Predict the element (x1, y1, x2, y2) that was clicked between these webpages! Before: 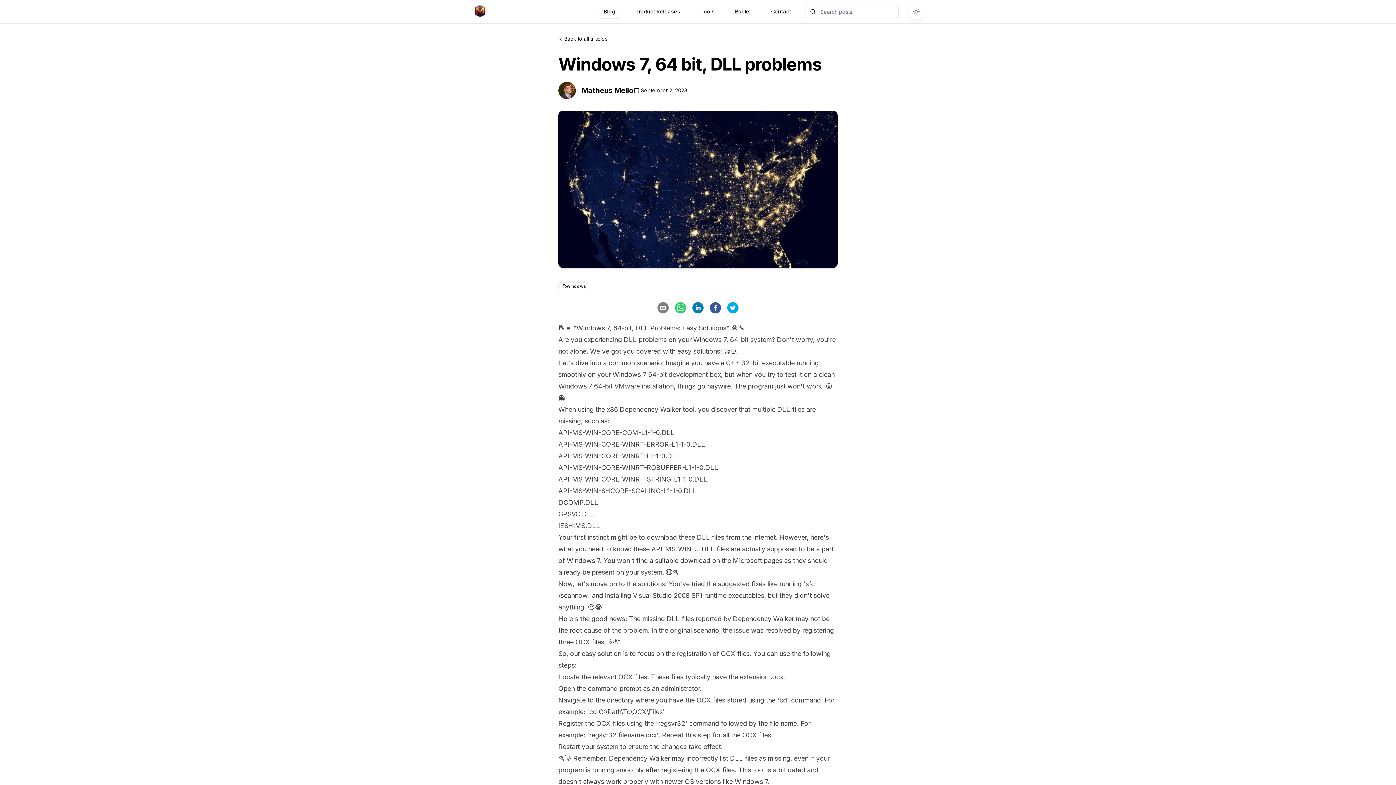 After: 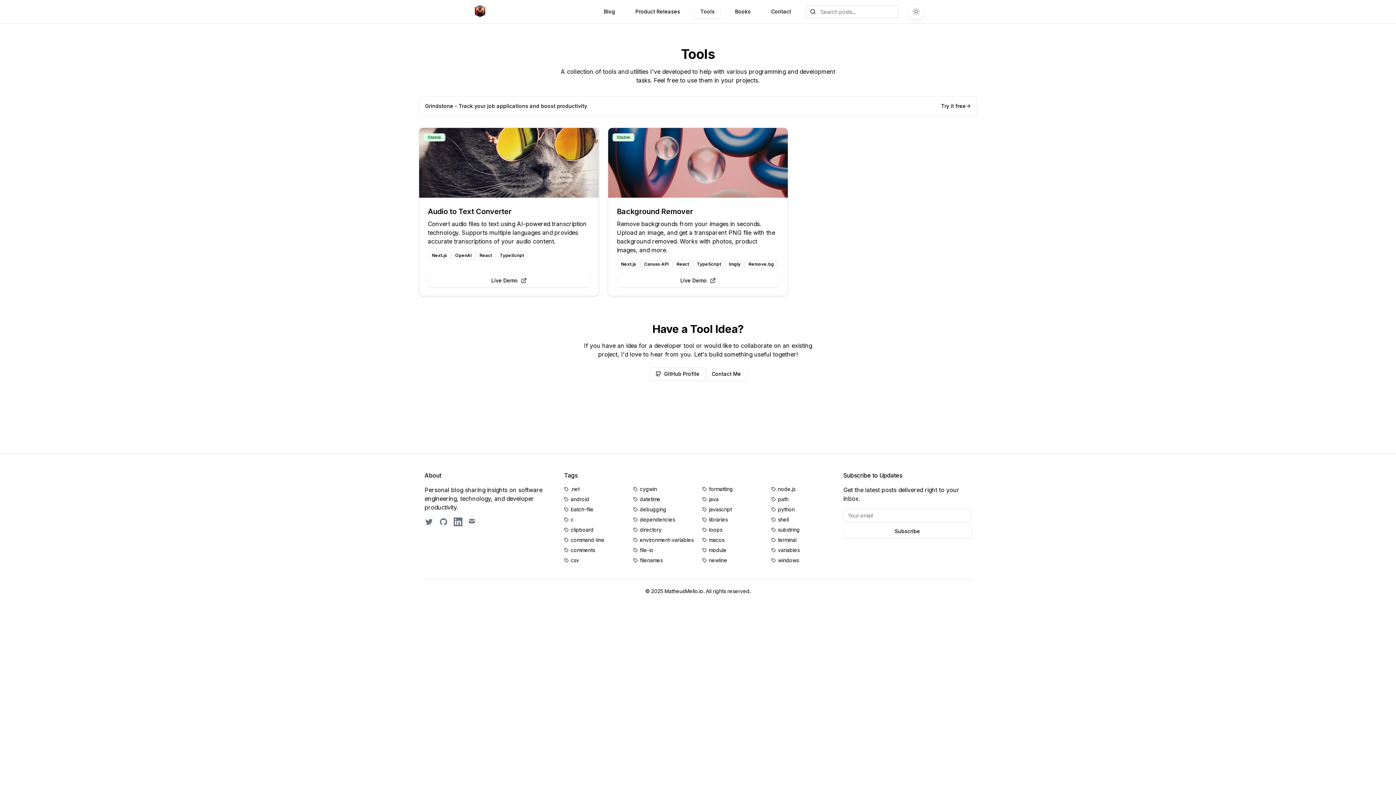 Action: label: Tools bbox: (694, 5, 720, 18)